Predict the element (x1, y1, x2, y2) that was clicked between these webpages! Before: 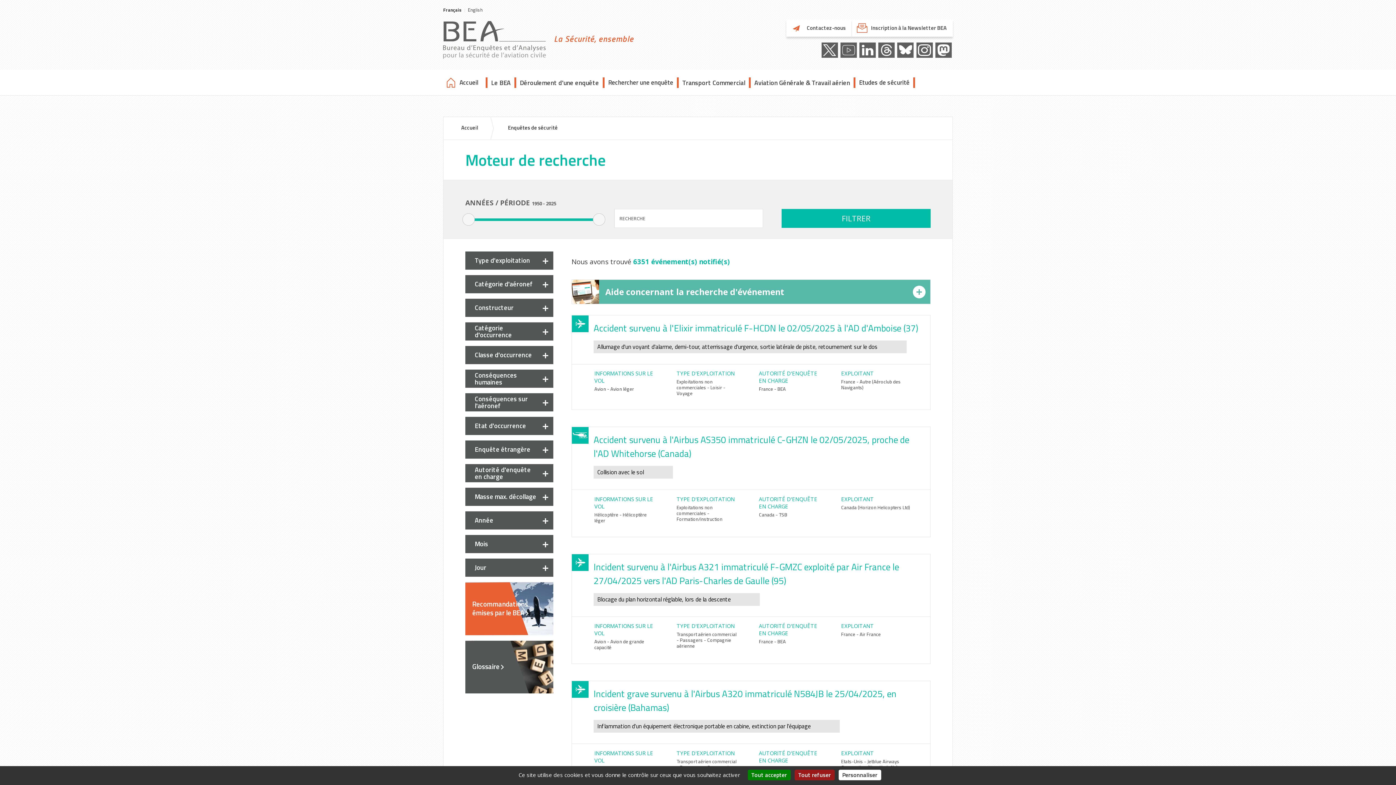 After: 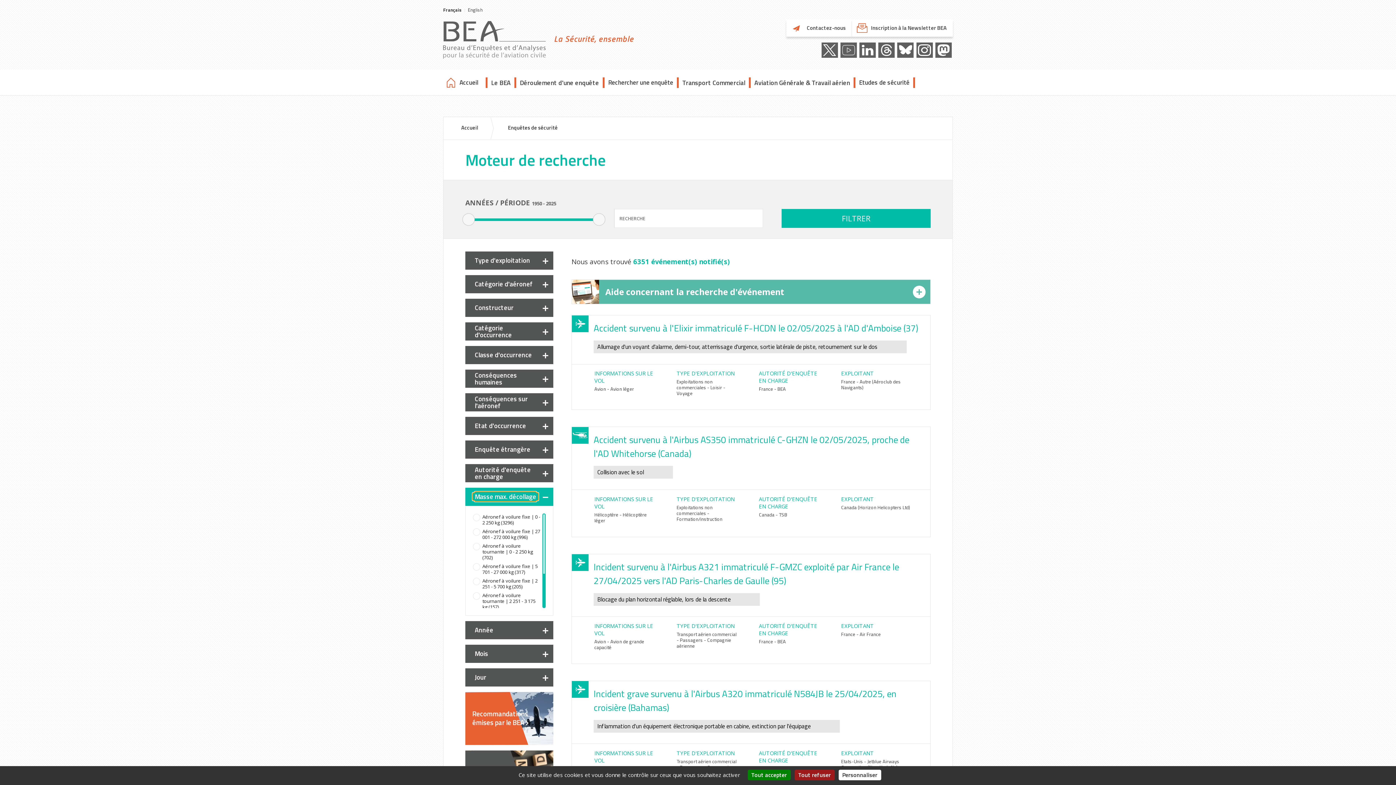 Action: label: Masse max. décollage bbox: (472, 493, 538, 500)